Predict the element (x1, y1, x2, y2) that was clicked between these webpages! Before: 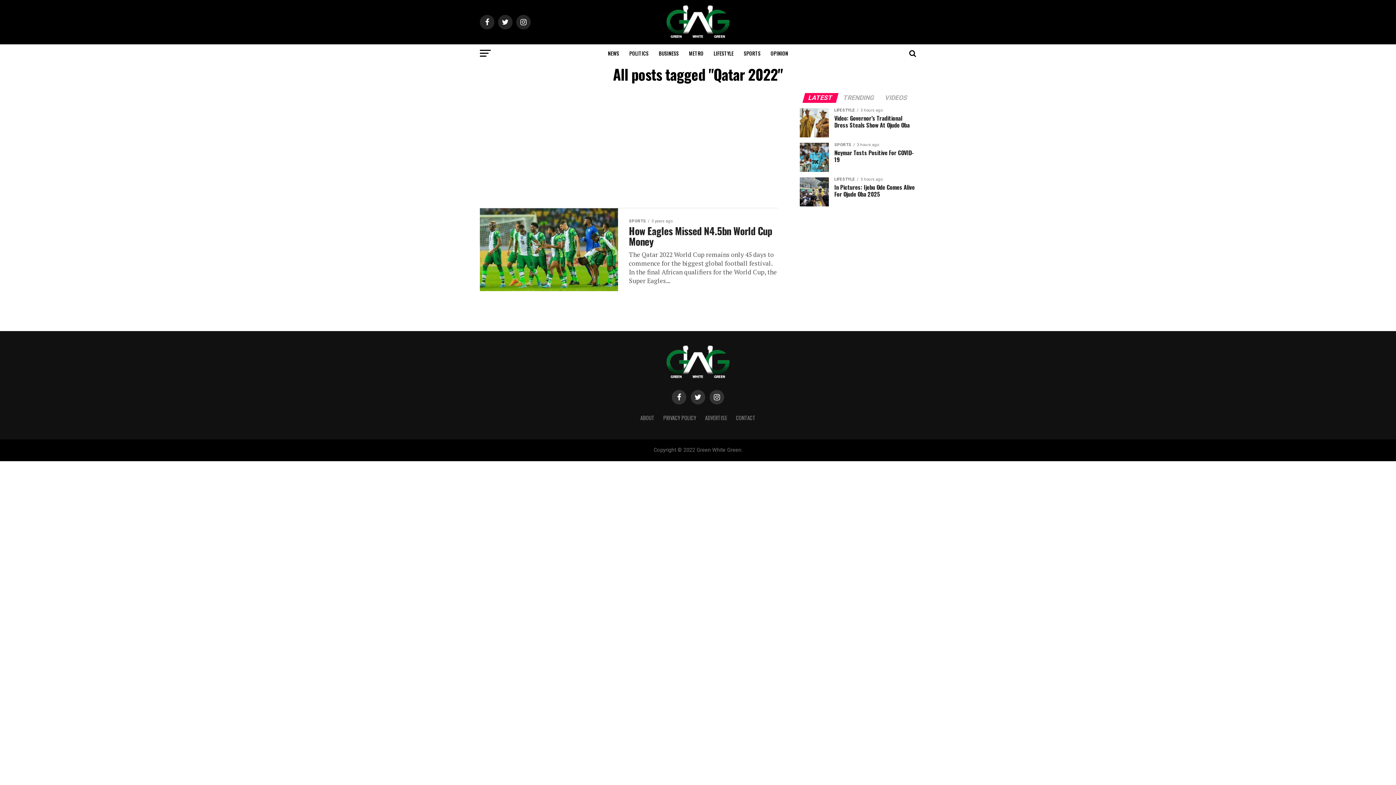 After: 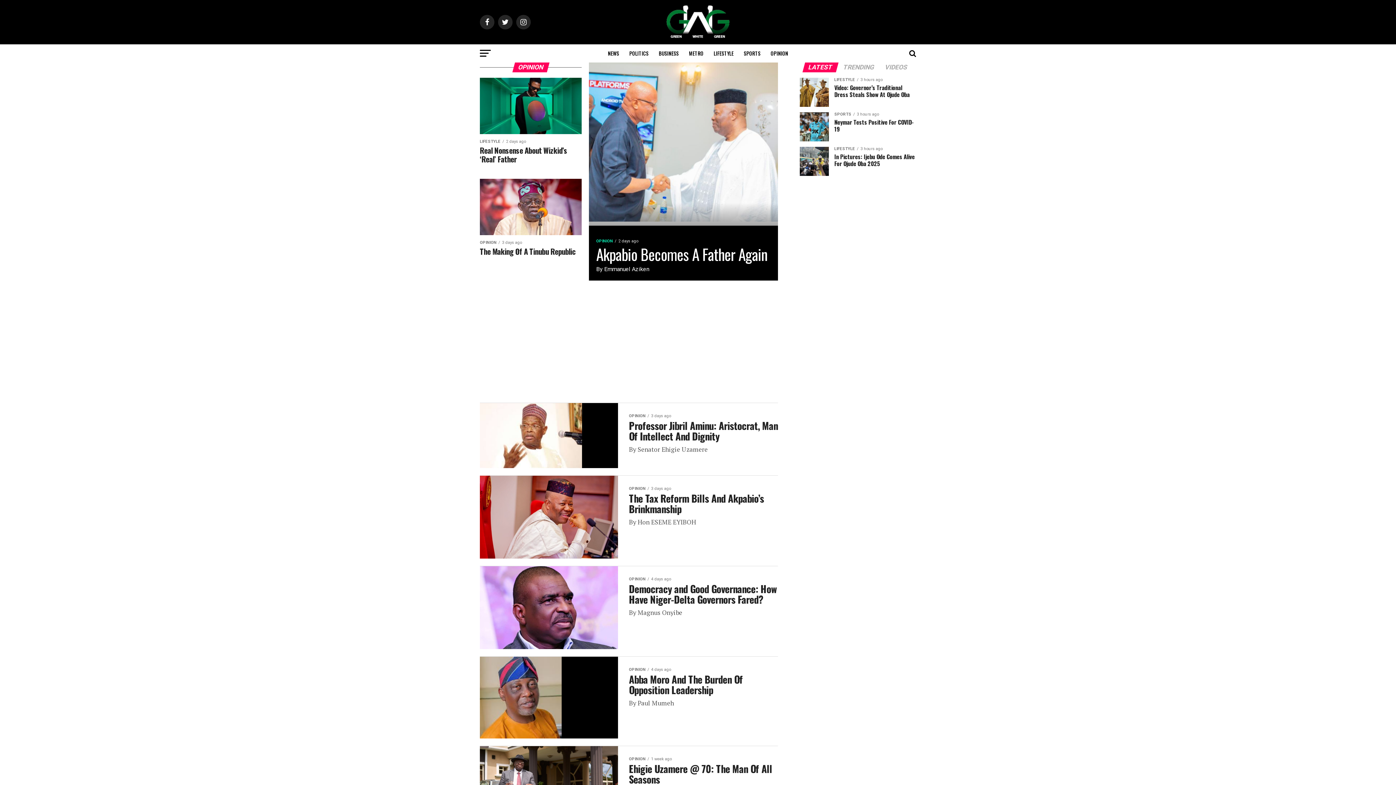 Action: label: OPINION bbox: (766, 44, 792, 62)